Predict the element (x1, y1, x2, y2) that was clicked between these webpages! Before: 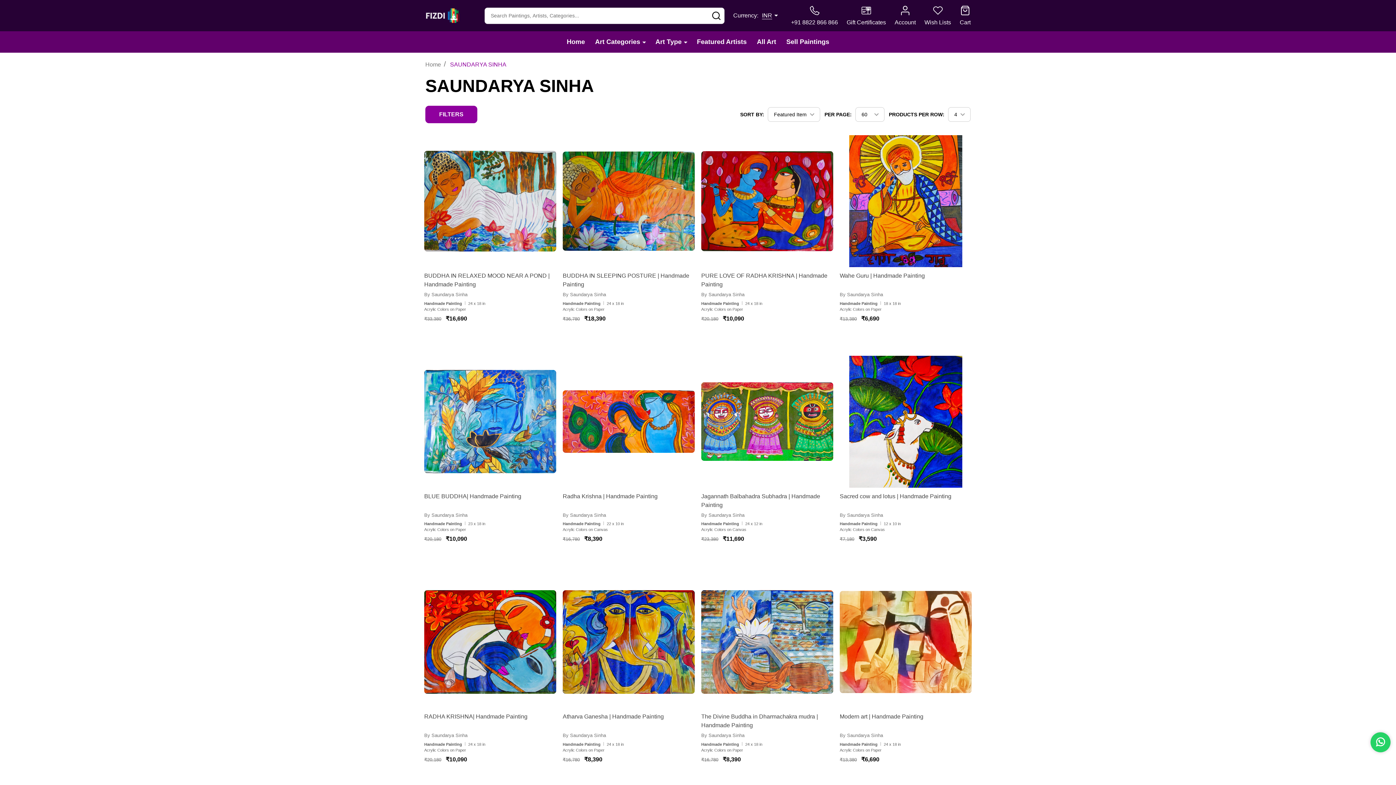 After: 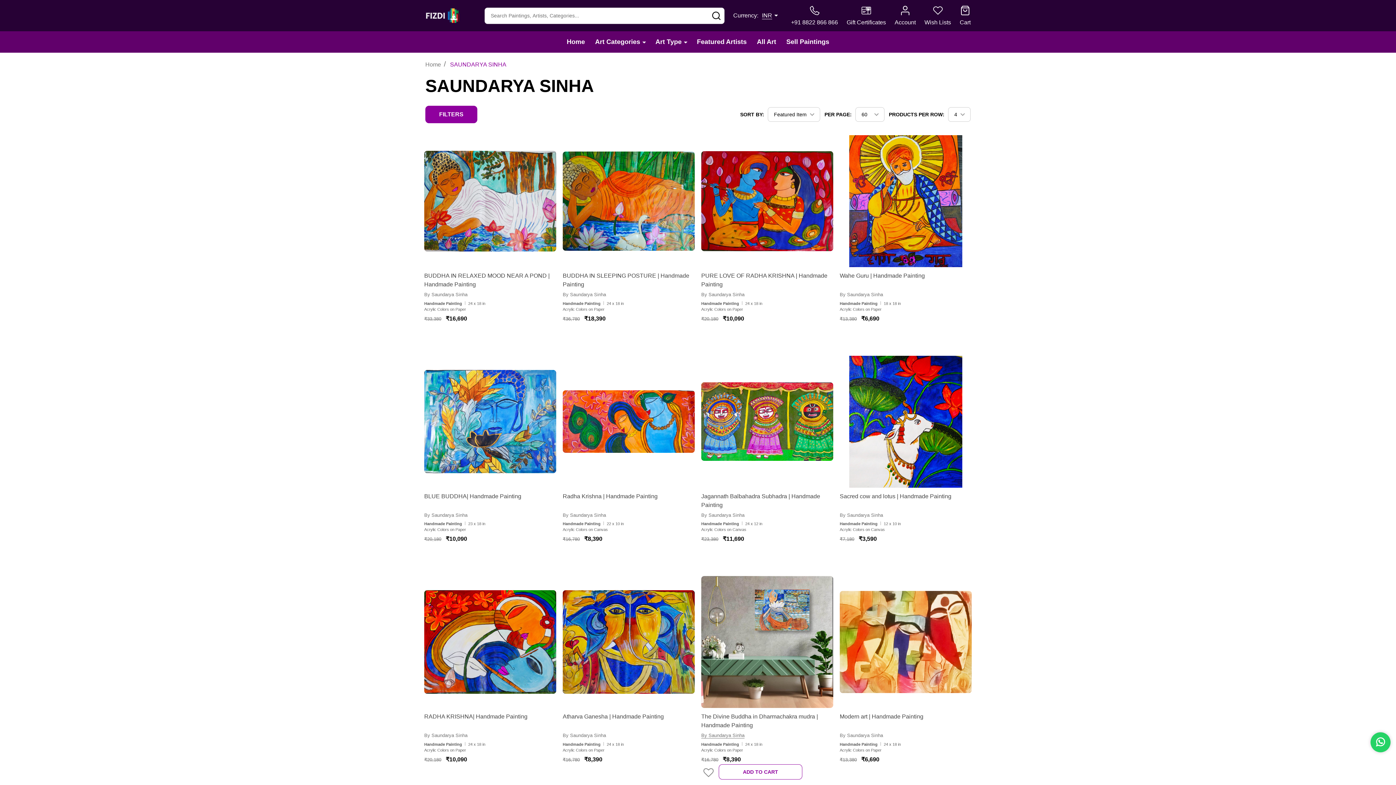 Action: bbox: (701, 732, 744, 739) label: By Saundarya Sinha